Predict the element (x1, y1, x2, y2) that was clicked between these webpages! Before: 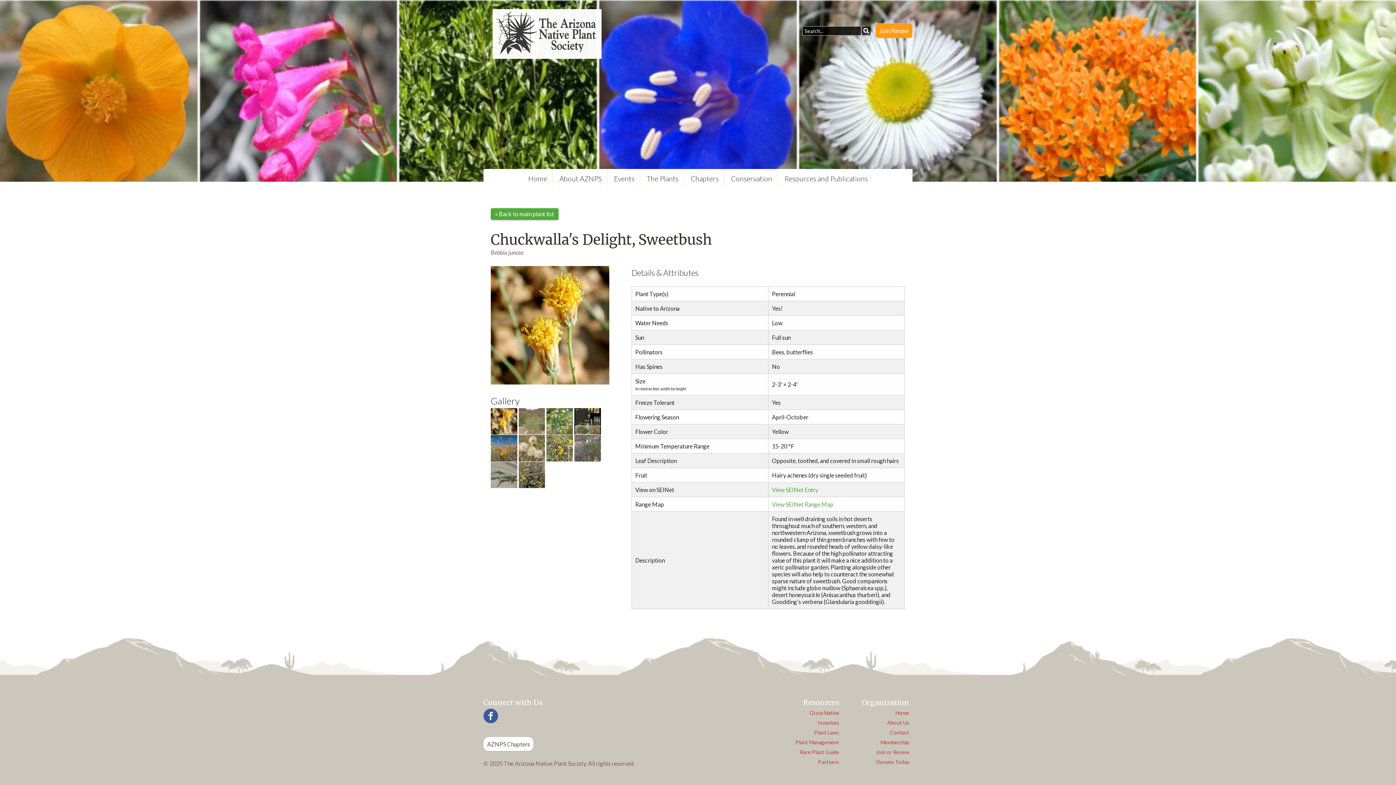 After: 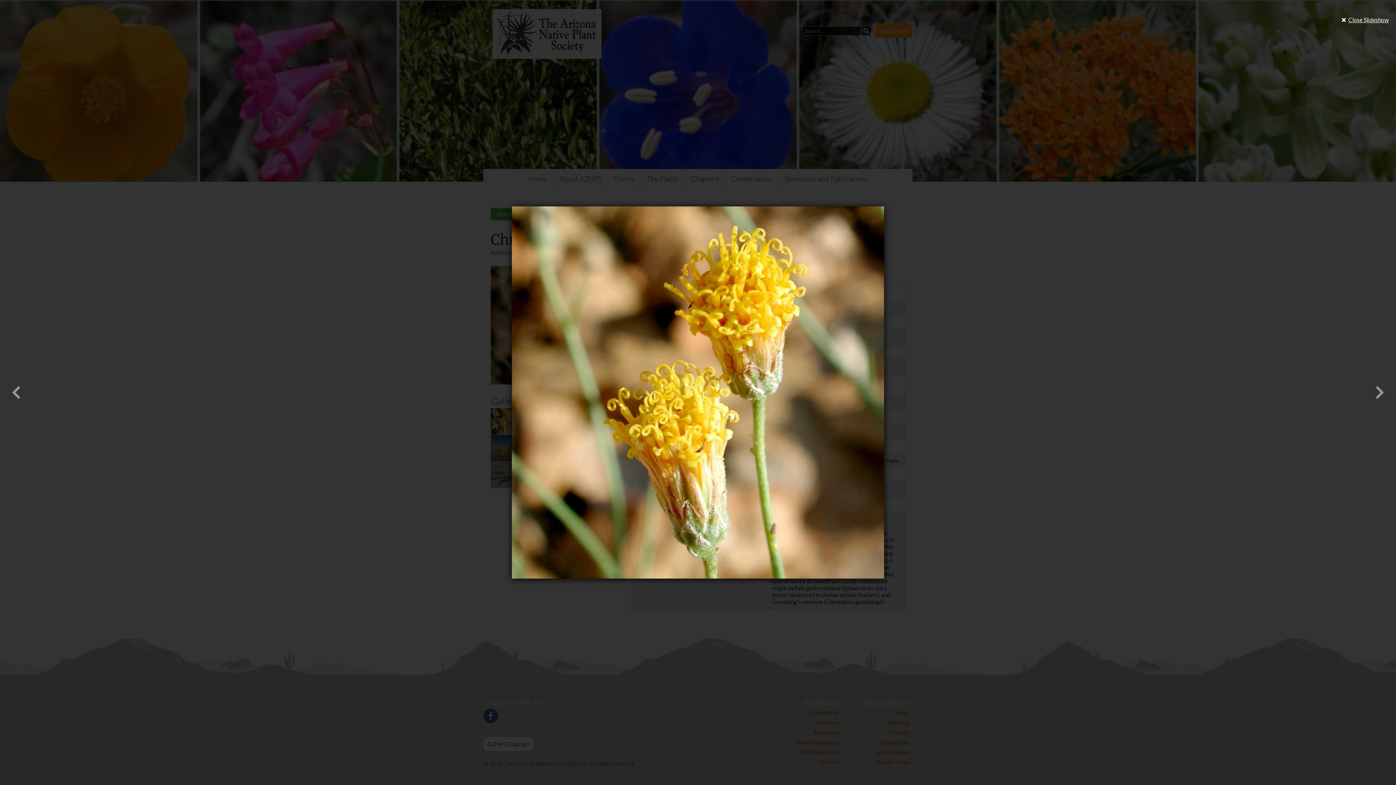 Action: bbox: (490, 408, 517, 434)